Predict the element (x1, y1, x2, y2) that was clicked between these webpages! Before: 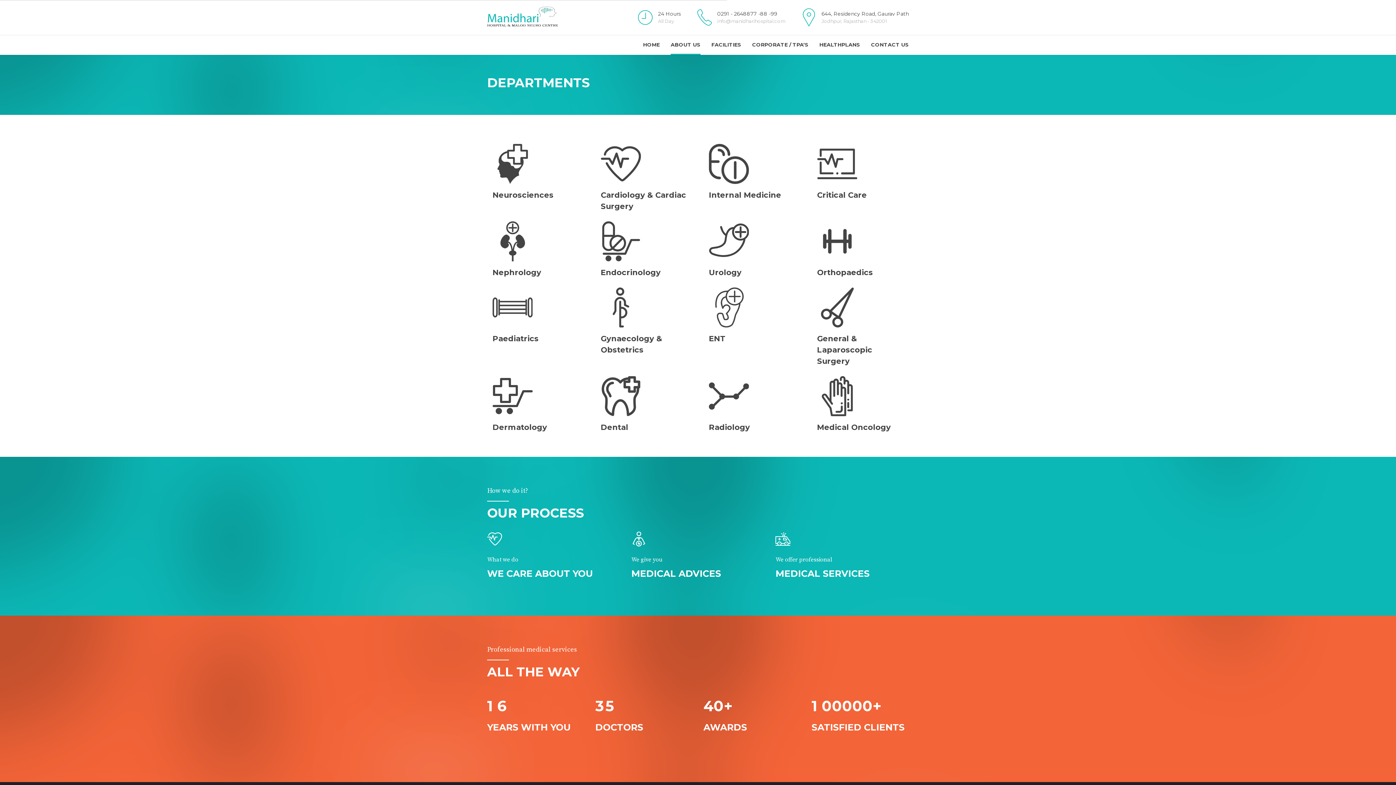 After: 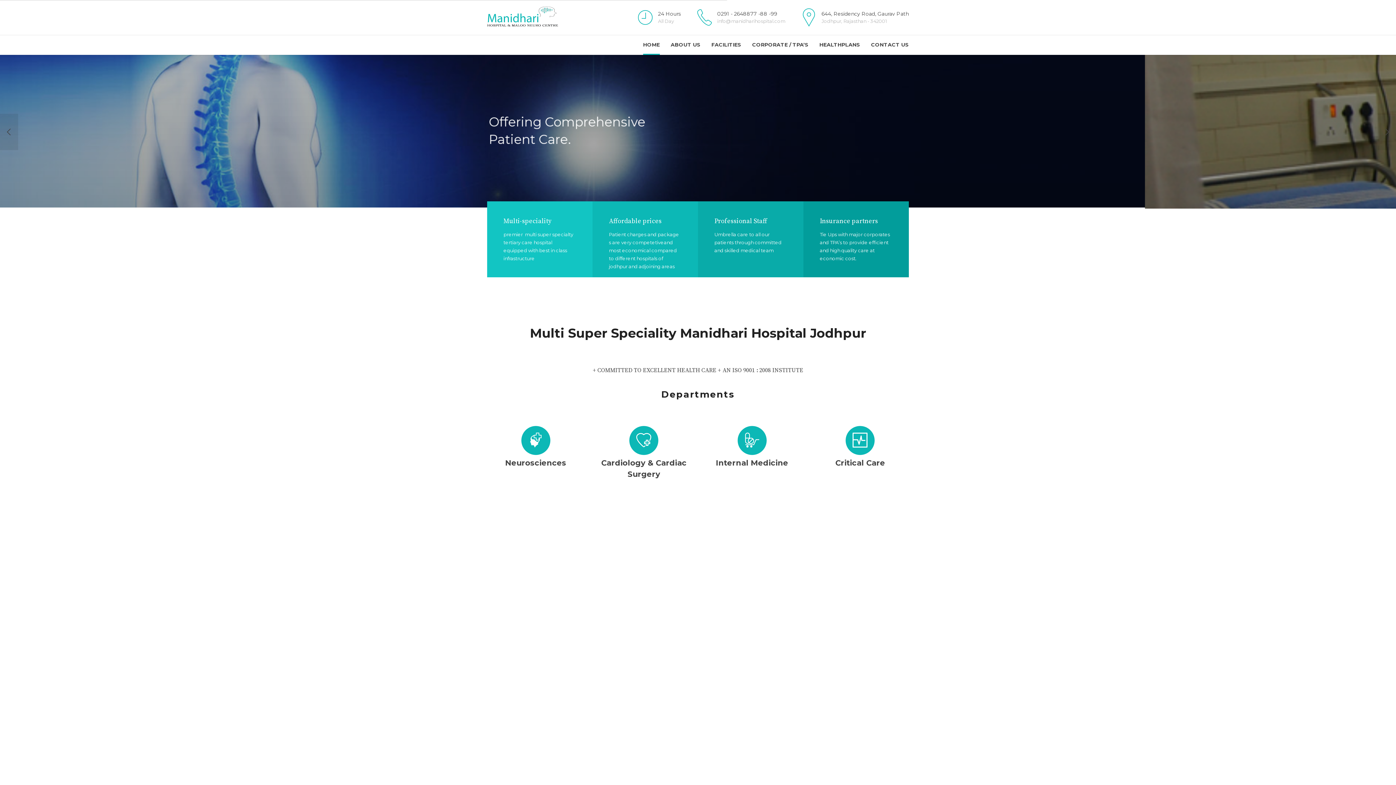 Action: label: Medical Oncology bbox: (817, 422, 891, 432)